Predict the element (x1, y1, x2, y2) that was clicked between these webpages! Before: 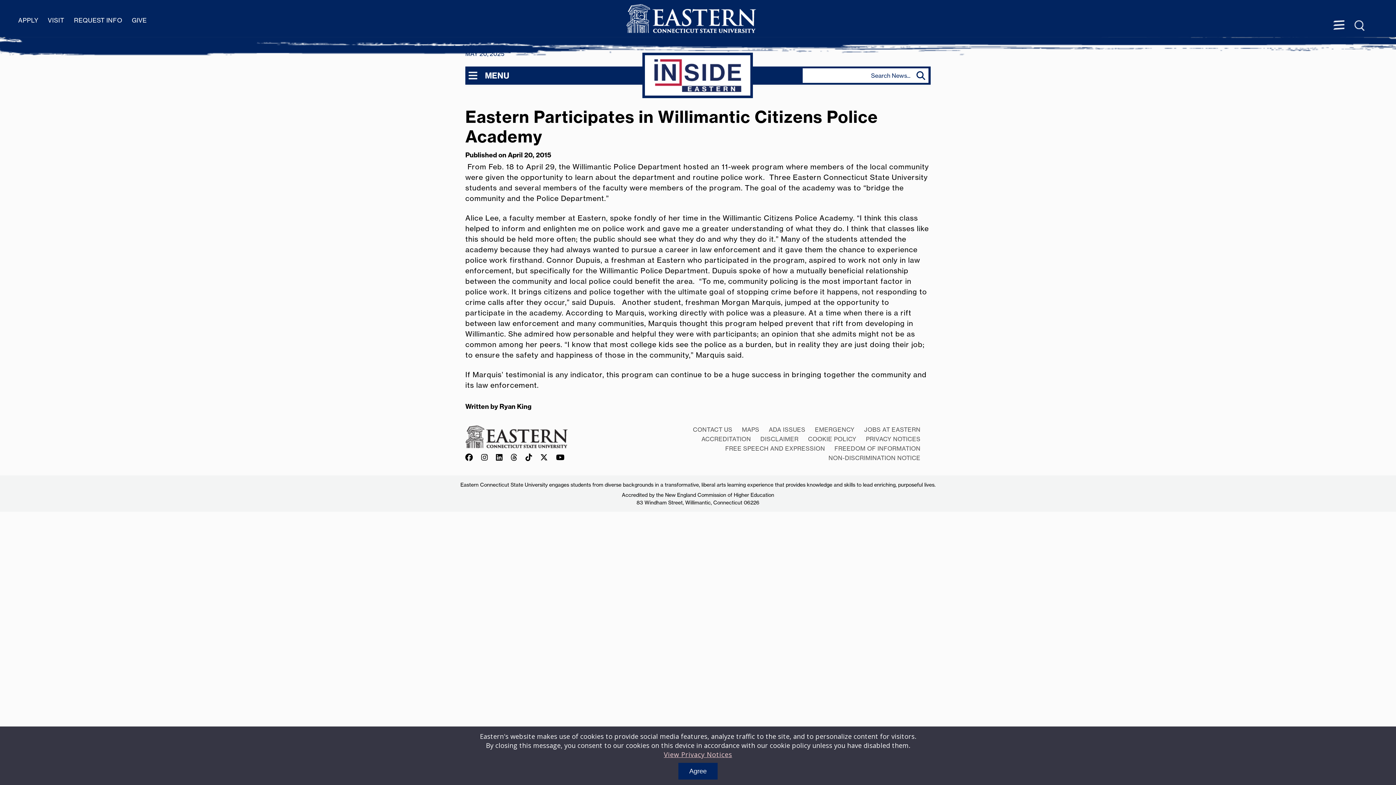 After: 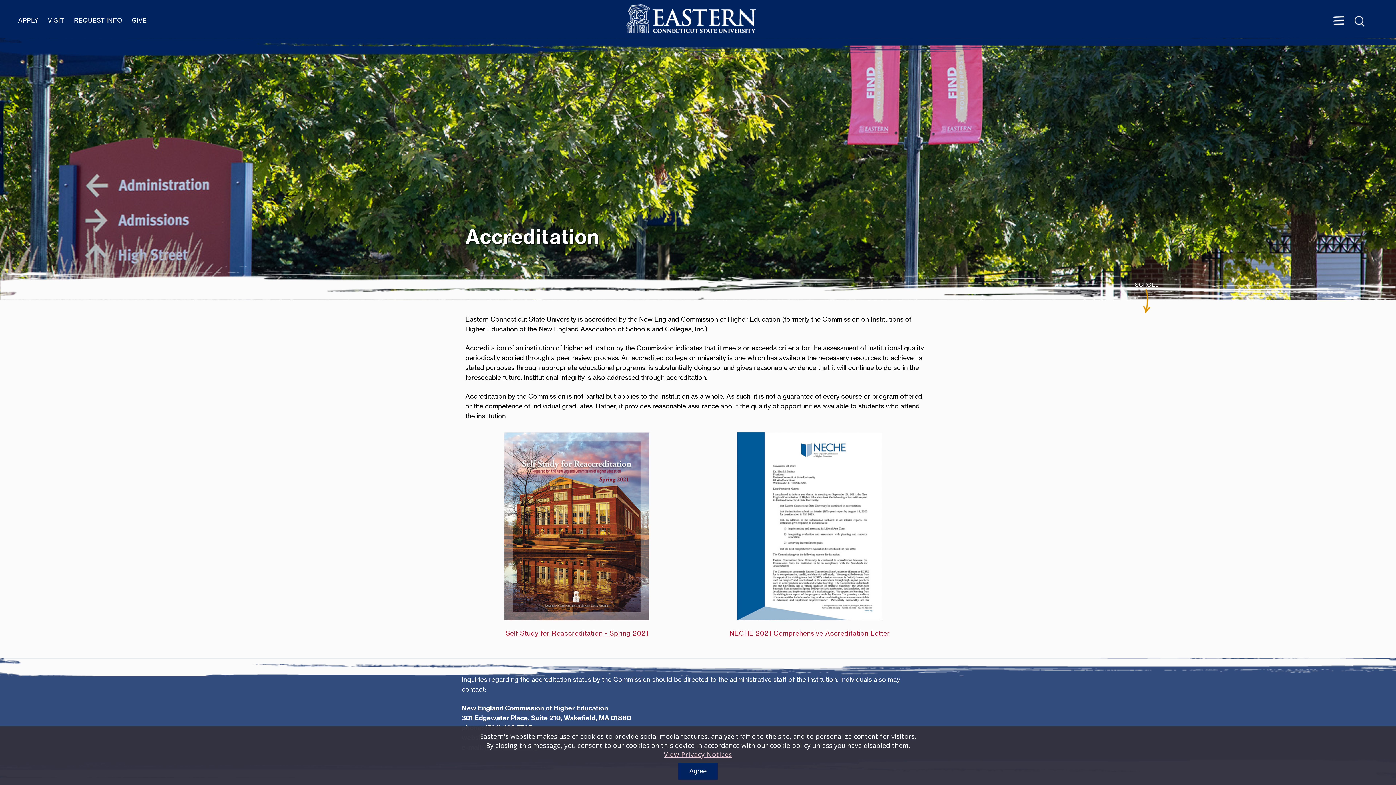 Action: bbox: (701, 435, 751, 442) label: ACCREDITATION